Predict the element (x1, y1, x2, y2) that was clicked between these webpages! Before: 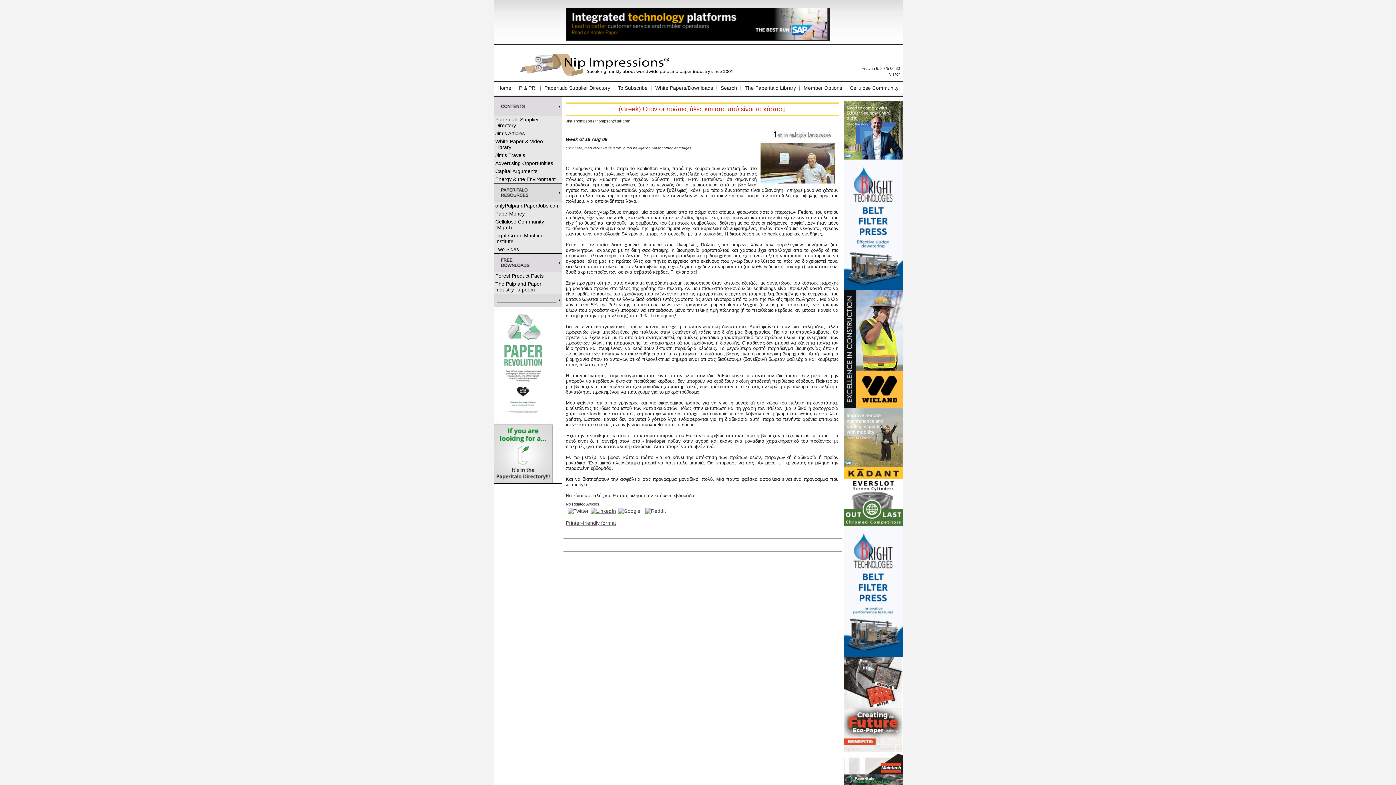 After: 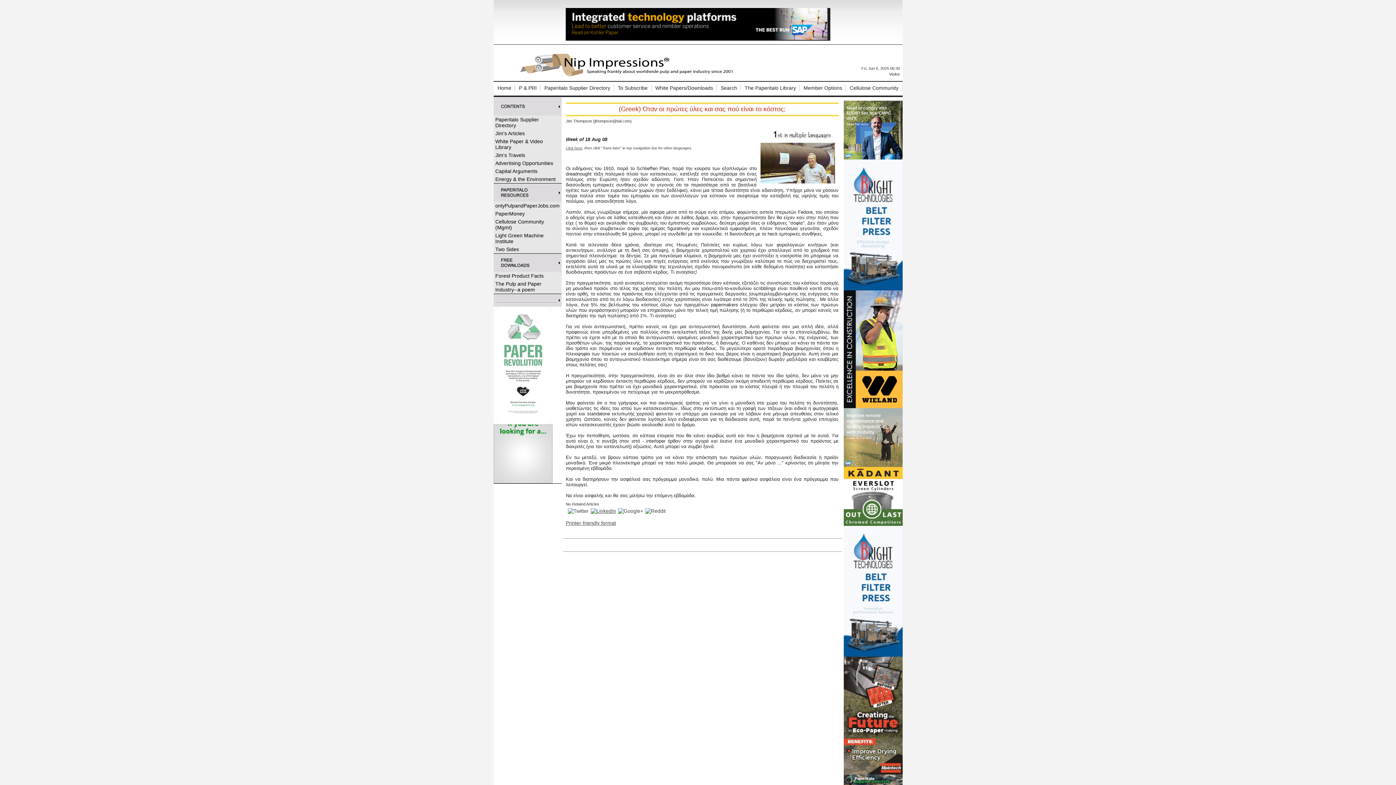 Action: bbox: (567, 507, 588, 513)